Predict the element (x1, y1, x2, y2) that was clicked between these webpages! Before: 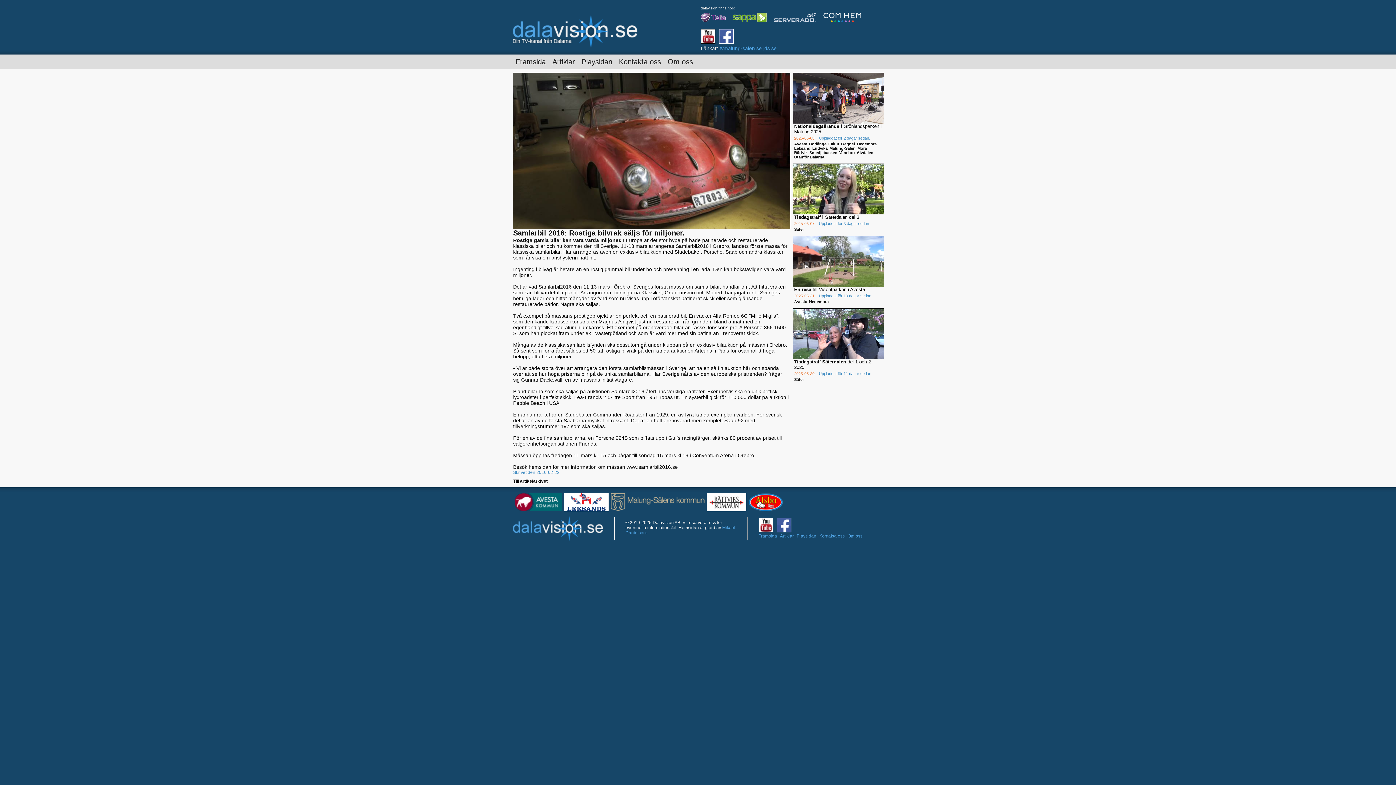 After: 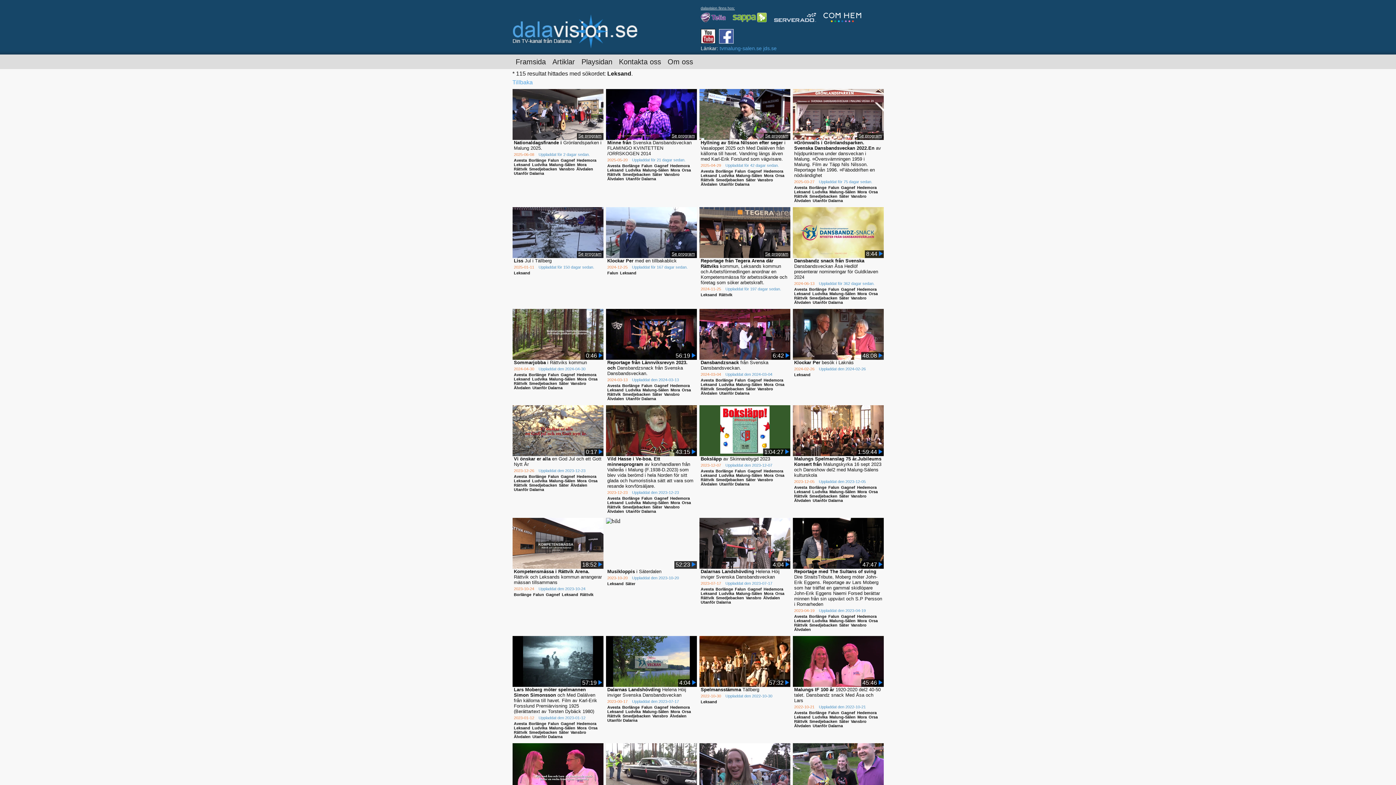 Action: label: Leksand bbox: (794, 146, 812, 150)